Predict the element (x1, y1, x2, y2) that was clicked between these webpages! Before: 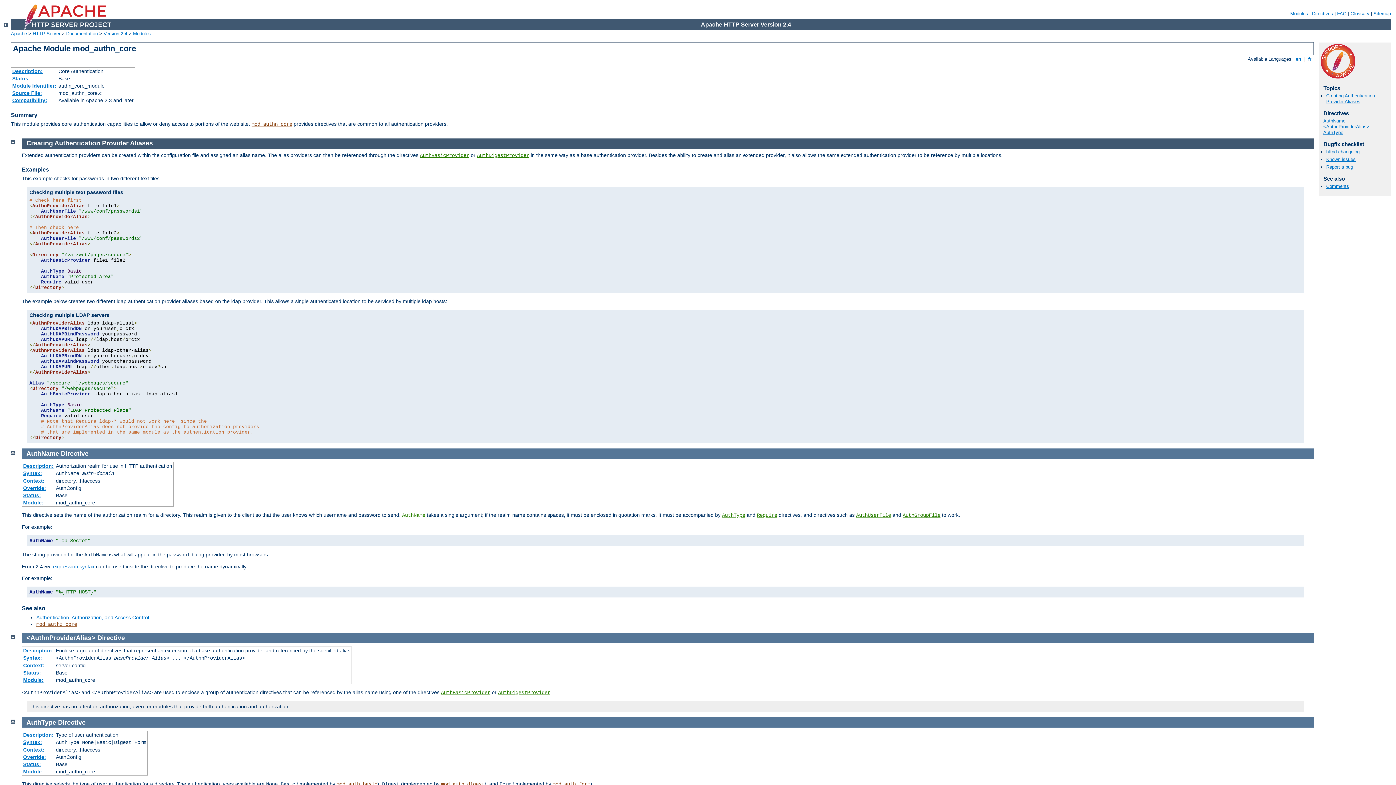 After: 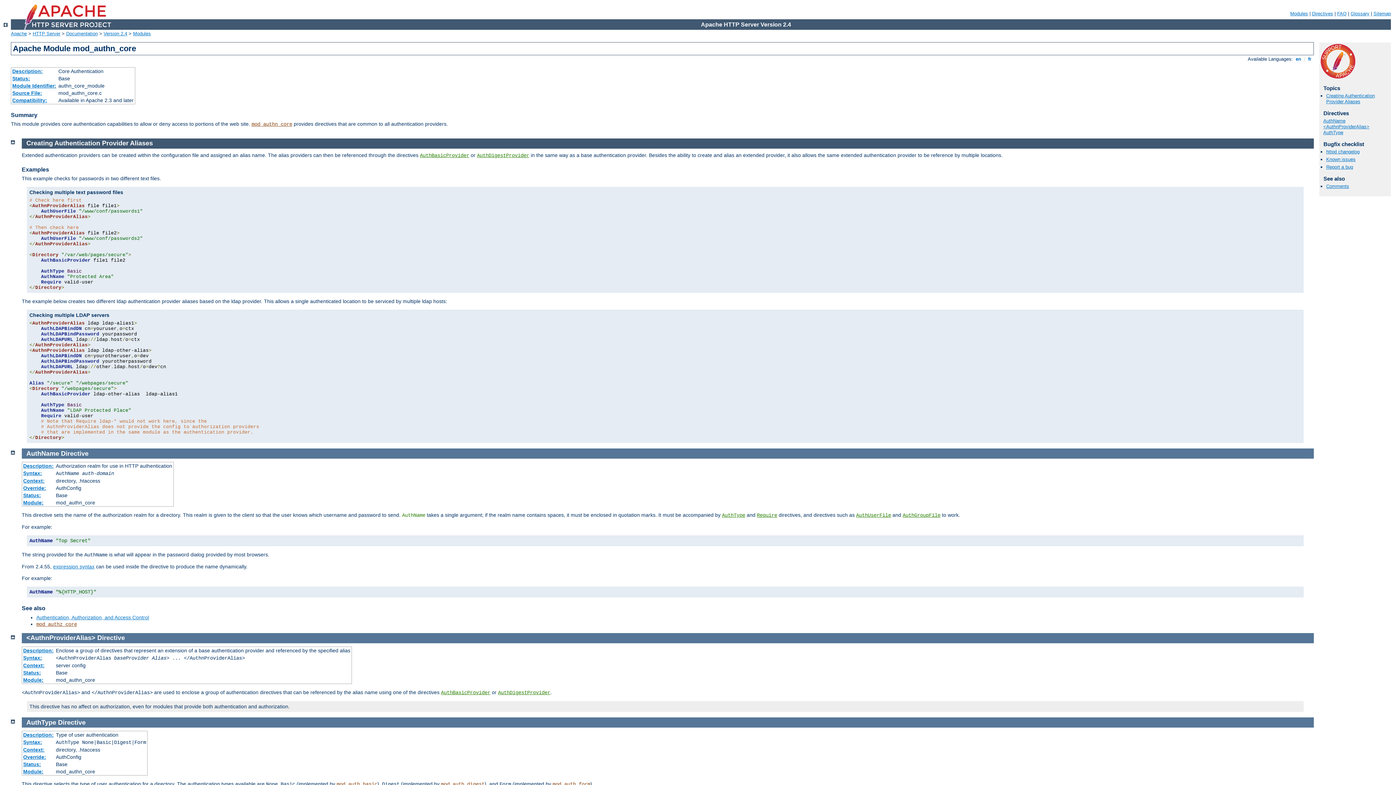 Action: label: Examples bbox: (21, 166, 49, 172)